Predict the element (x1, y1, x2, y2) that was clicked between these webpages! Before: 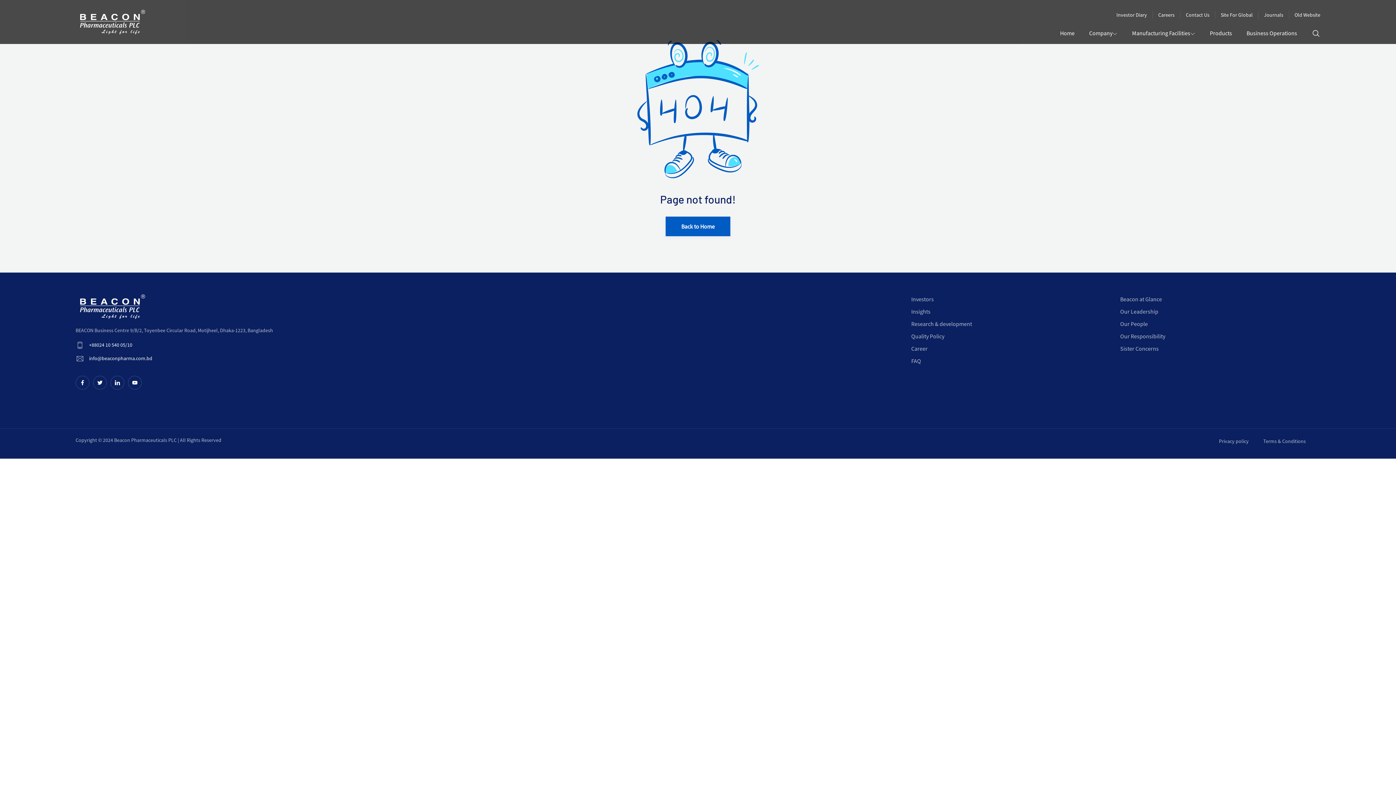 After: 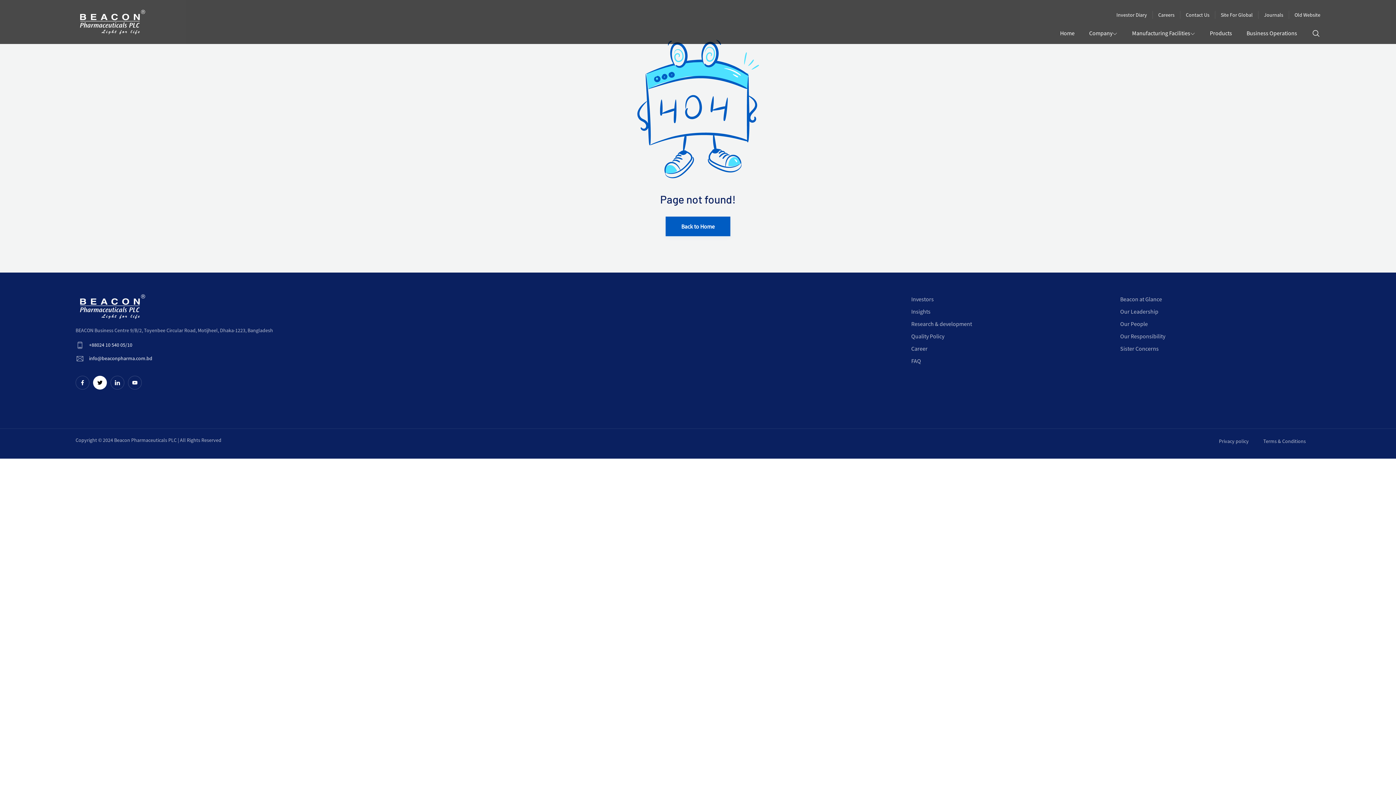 Action: bbox: (93, 376, 106, 389)